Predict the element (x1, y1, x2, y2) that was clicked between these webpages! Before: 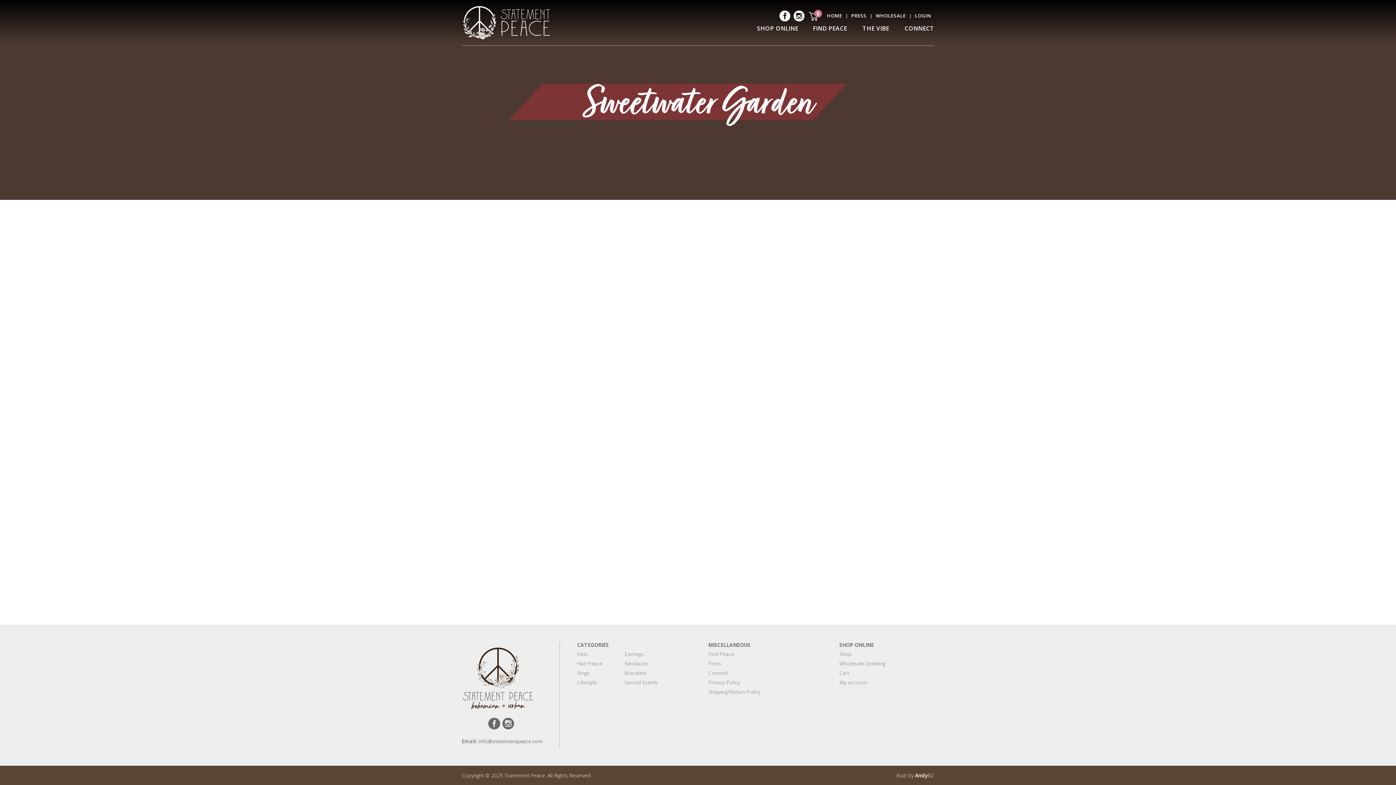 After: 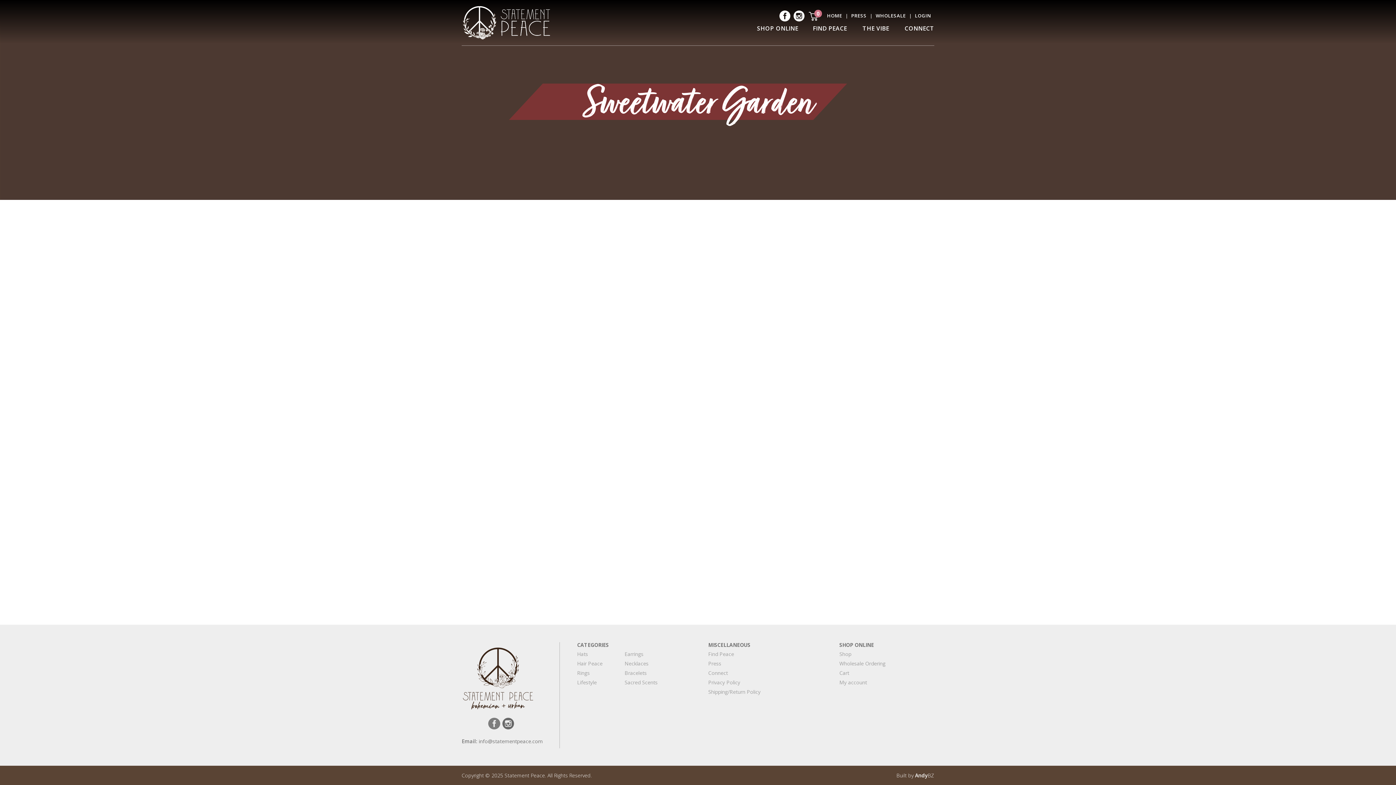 Action: label: Facebook profile bbox: (488, 718, 500, 729)